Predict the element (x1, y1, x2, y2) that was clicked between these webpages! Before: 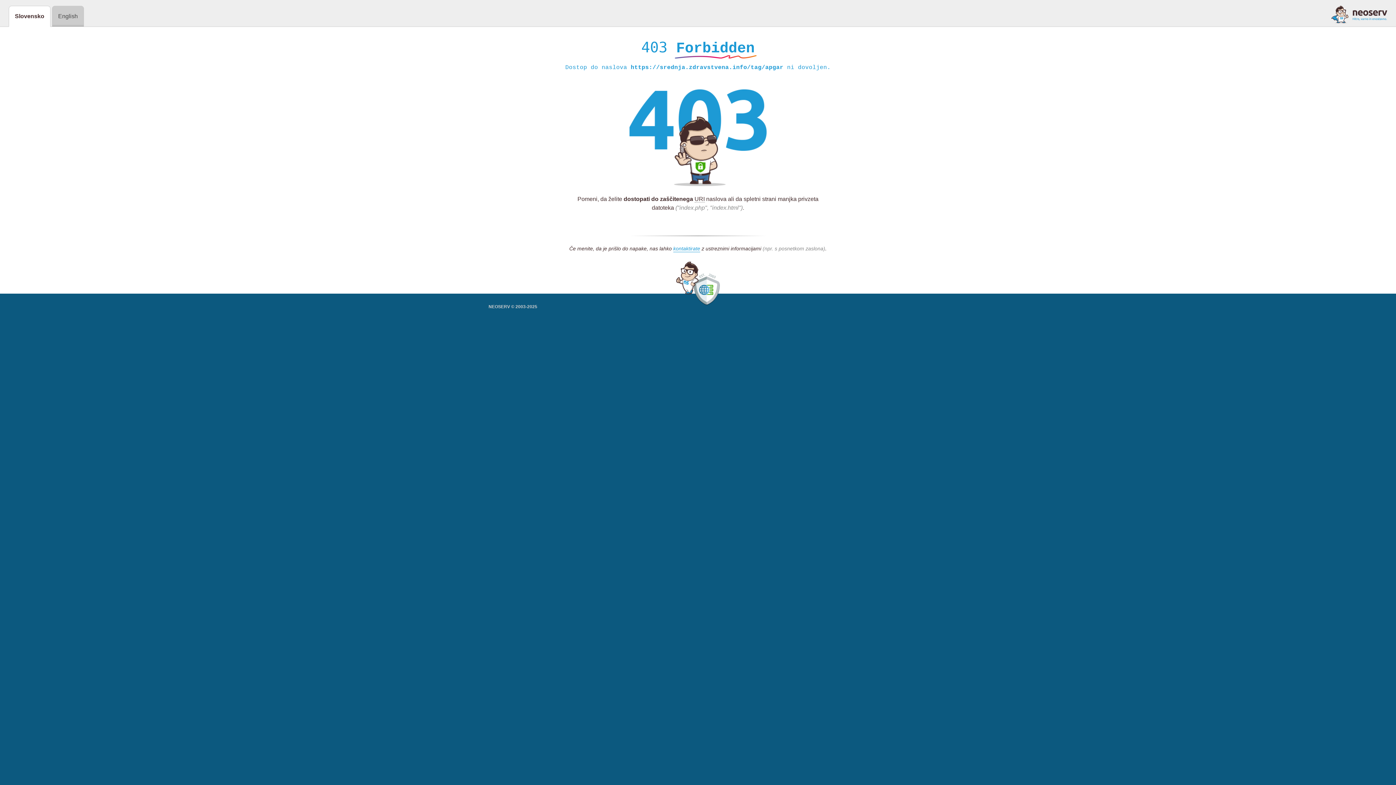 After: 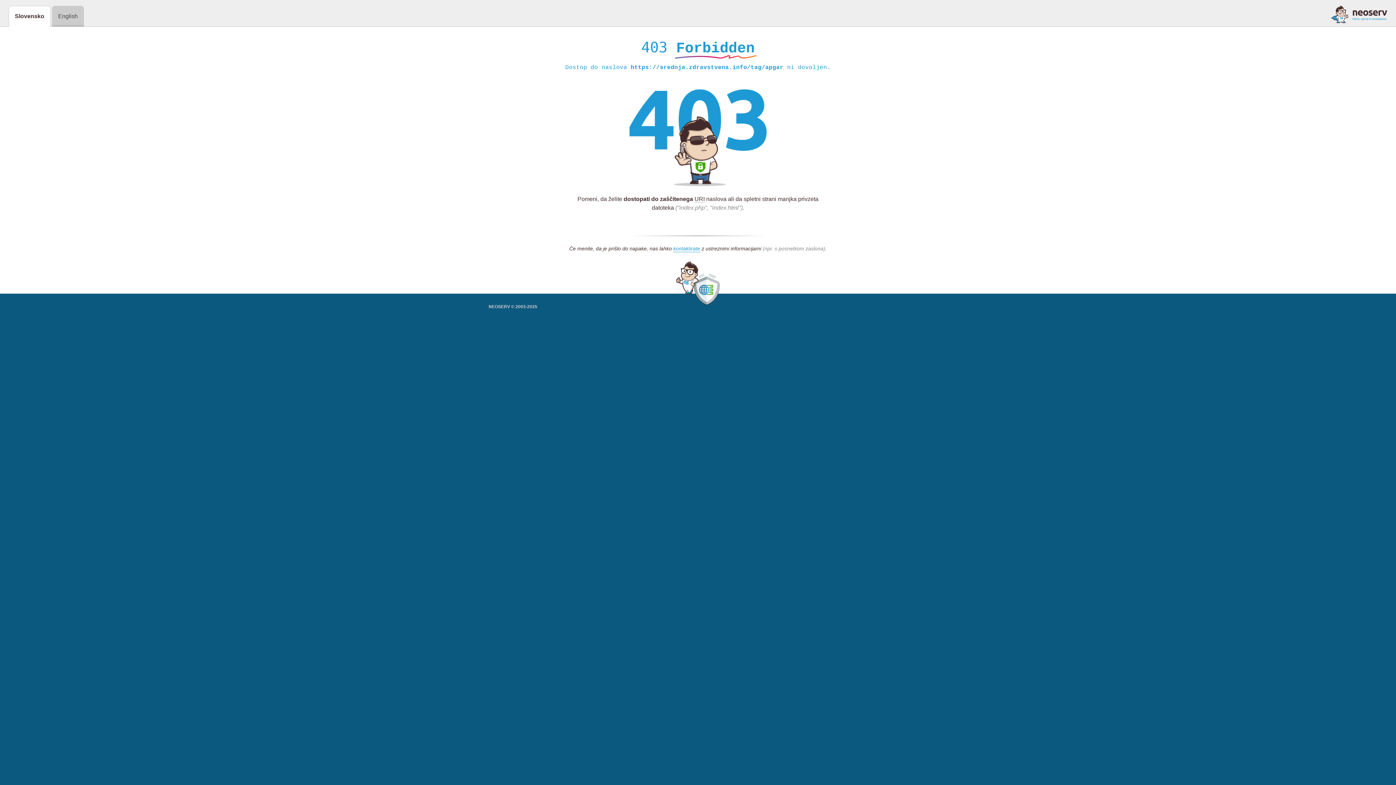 Action: bbox: (1331, 5, 1387, 23)